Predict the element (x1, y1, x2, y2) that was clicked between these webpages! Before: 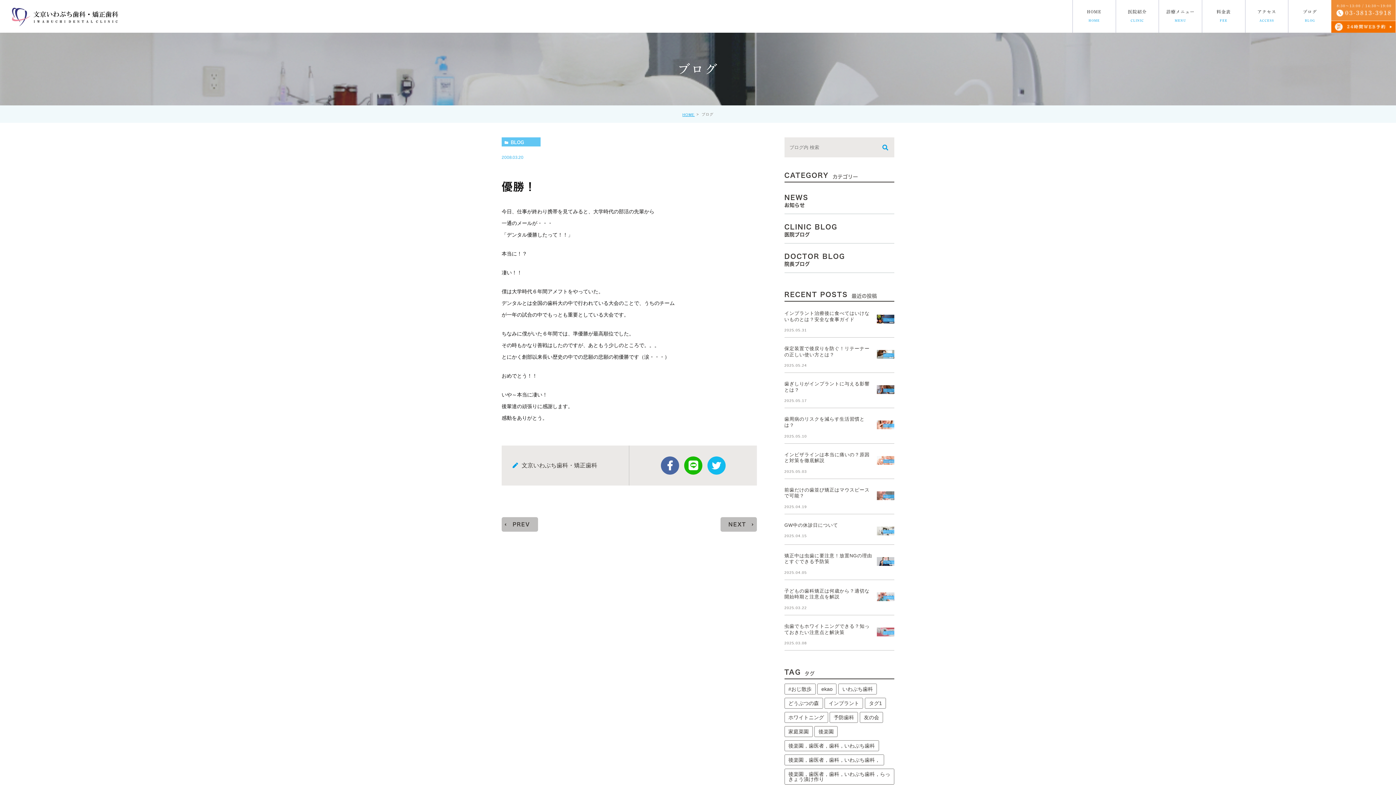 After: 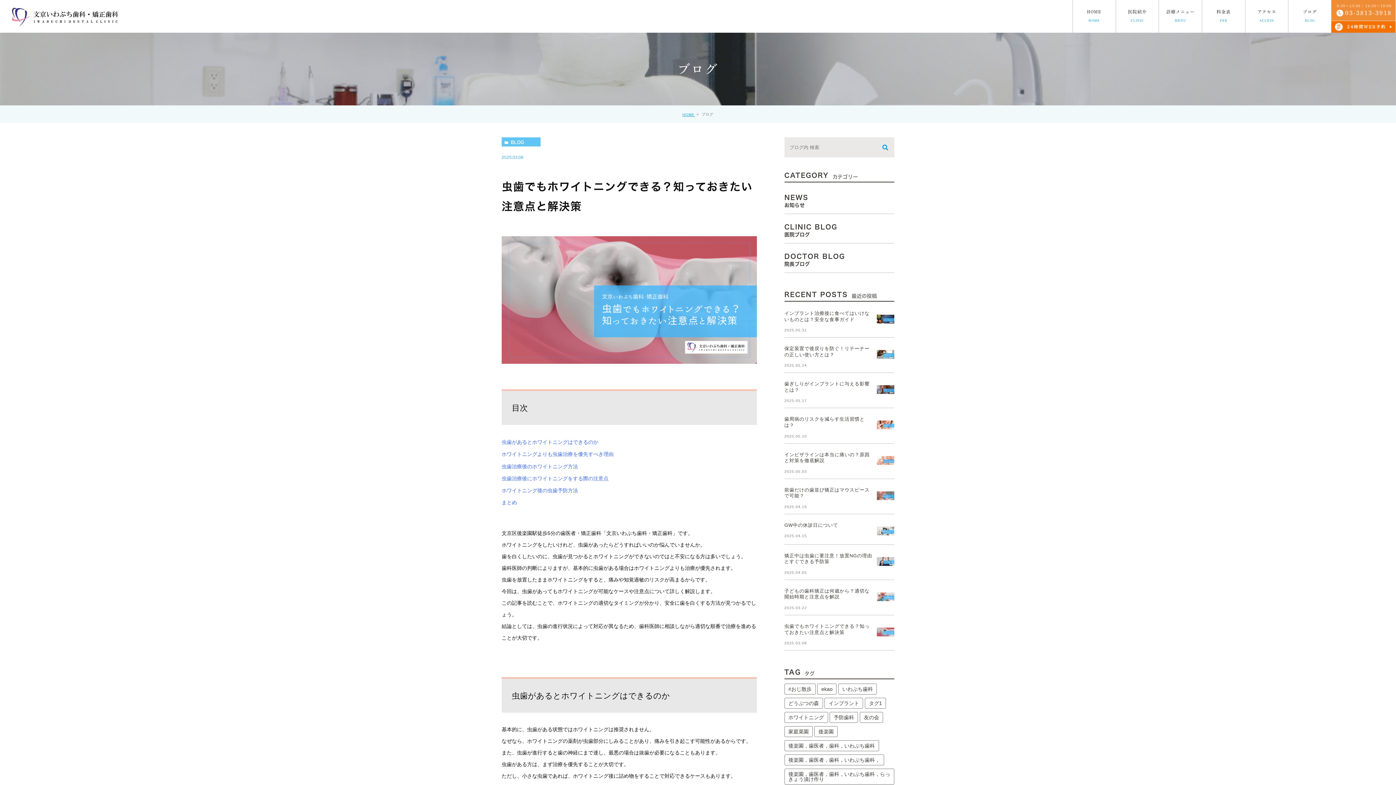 Action: bbox: (877, 623, 894, 641)